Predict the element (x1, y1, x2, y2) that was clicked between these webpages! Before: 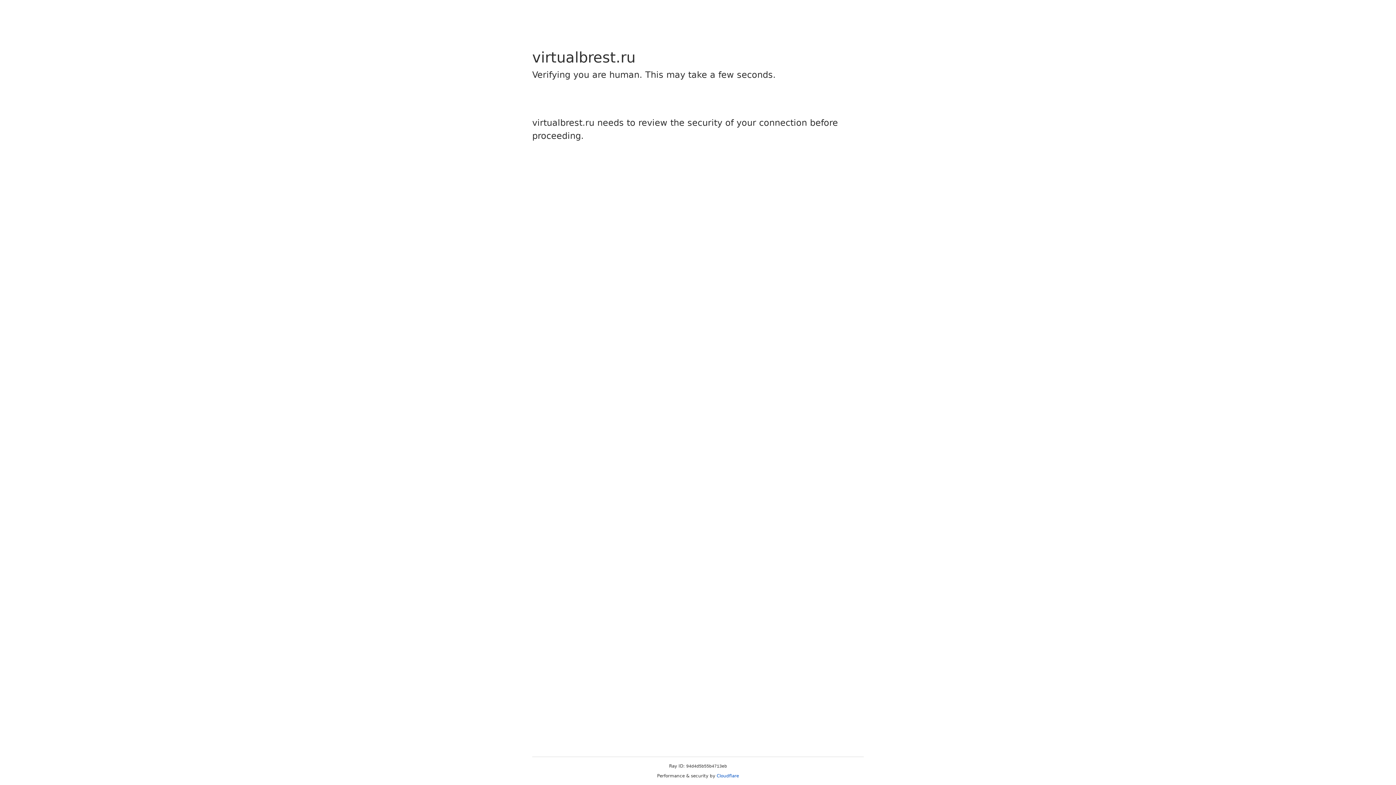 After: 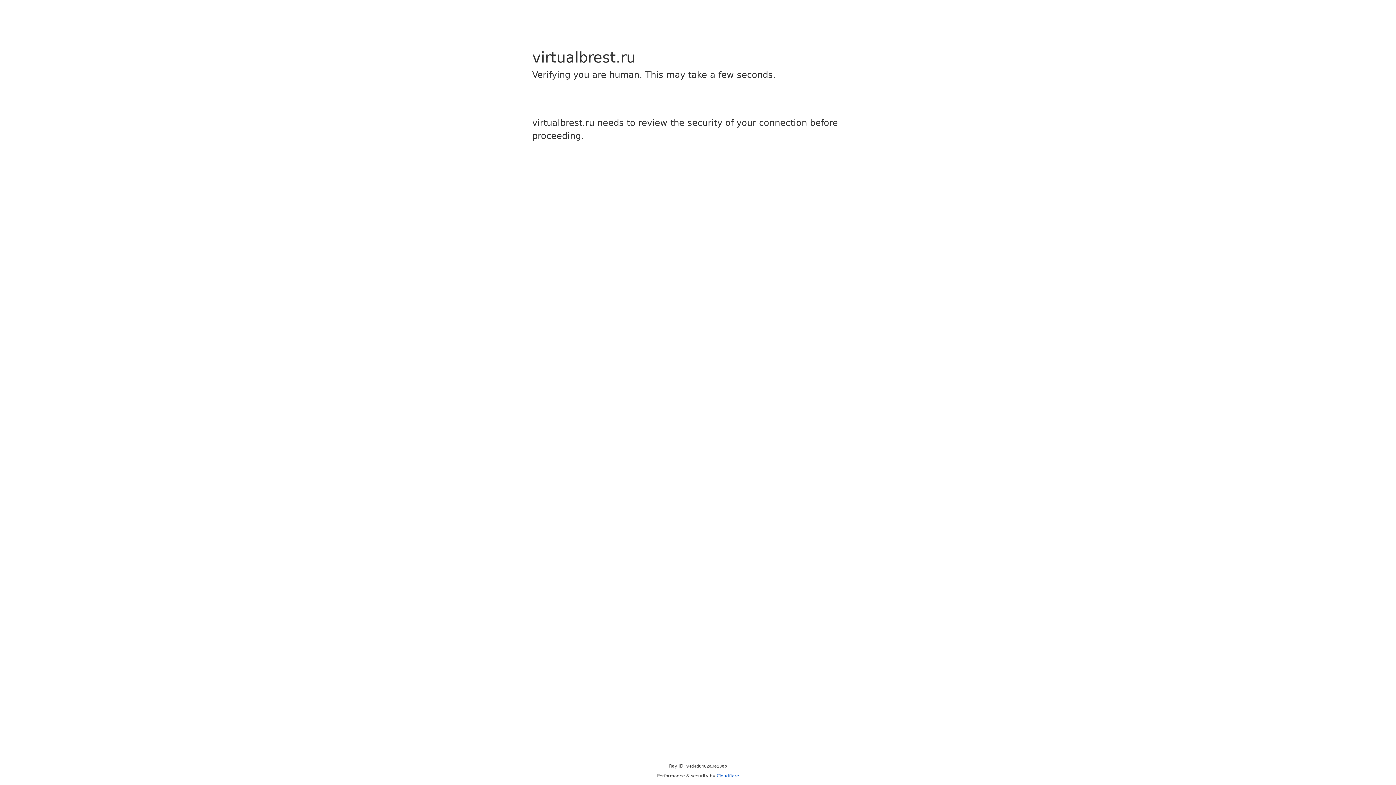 Action: label: Cloudflare bbox: (716, 773, 739, 778)